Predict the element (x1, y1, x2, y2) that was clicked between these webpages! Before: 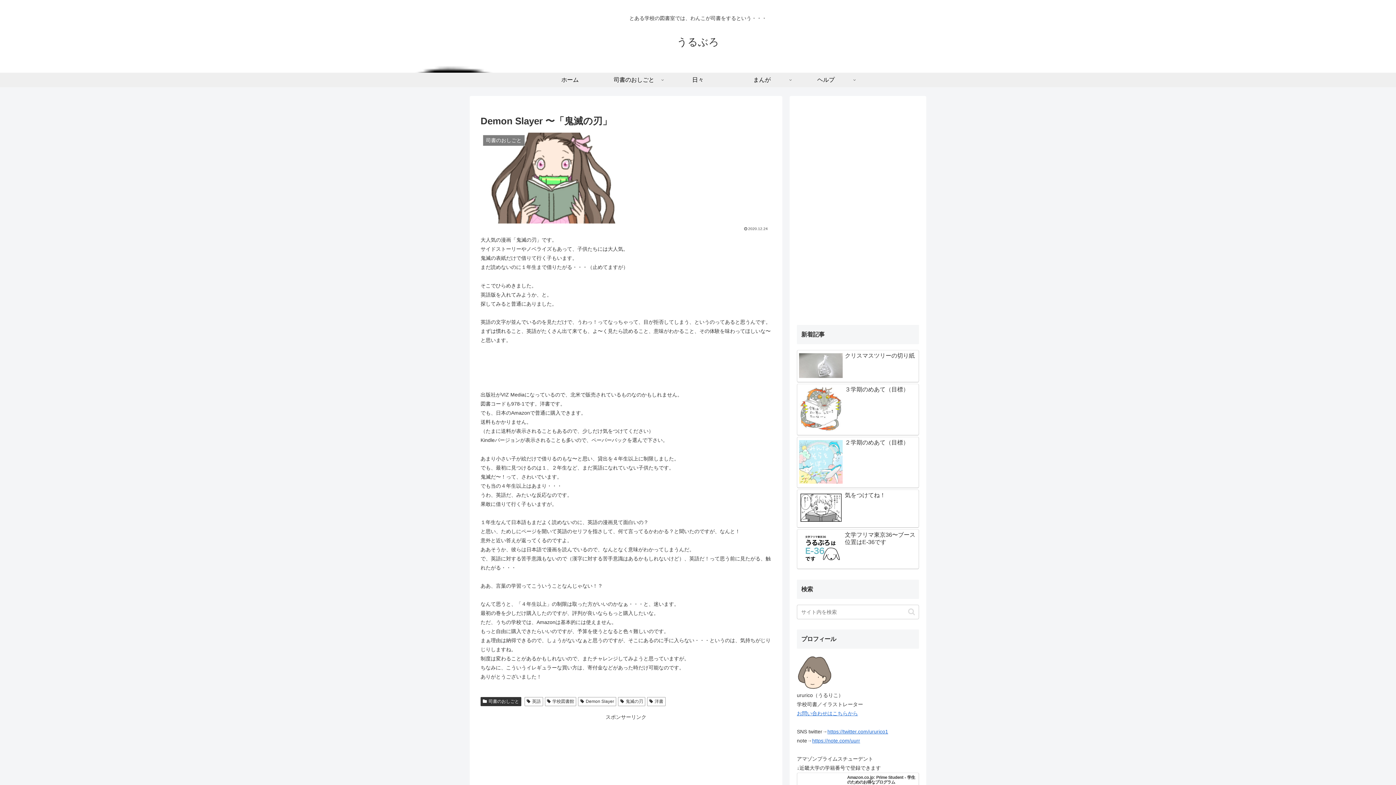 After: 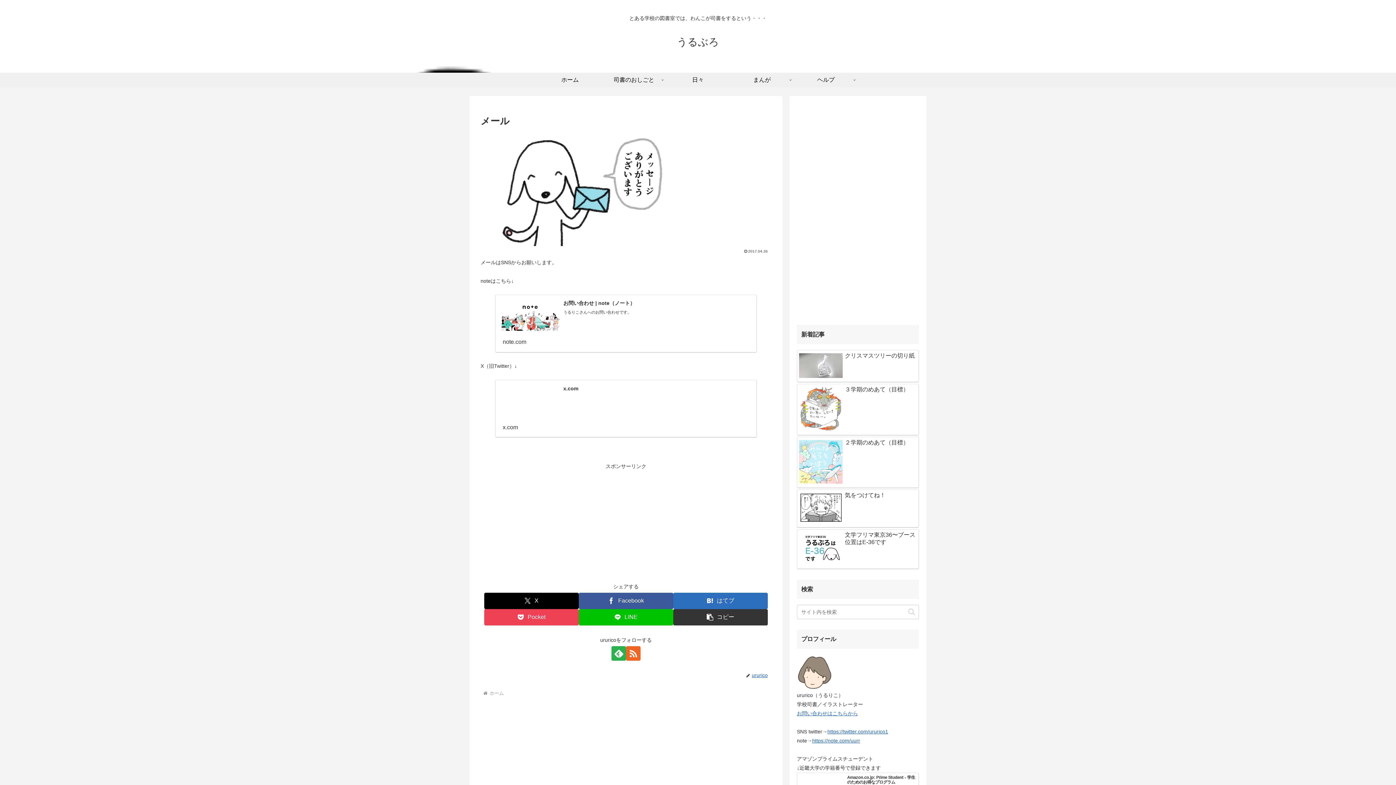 Action: bbox: (797, 710, 858, 716) label: お問い合わせはこちらから